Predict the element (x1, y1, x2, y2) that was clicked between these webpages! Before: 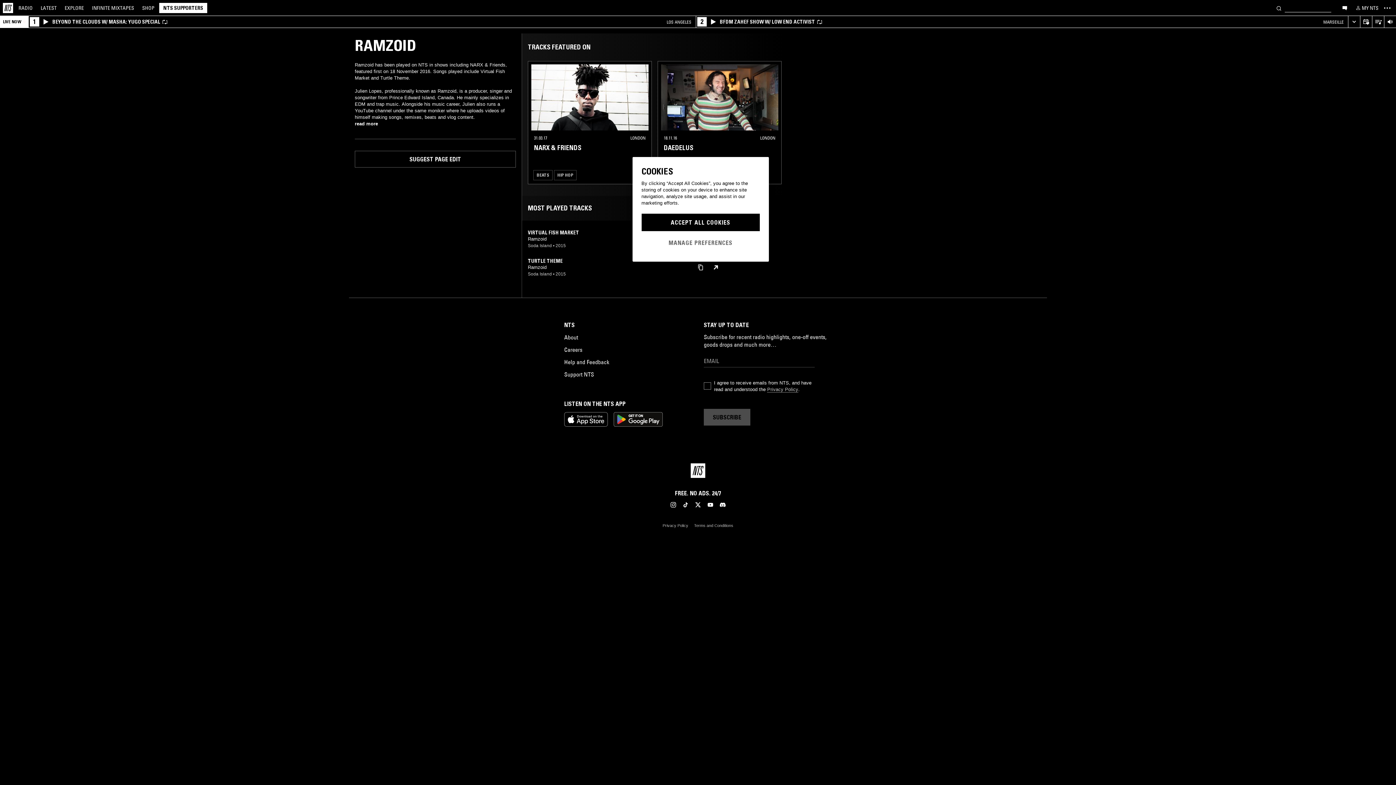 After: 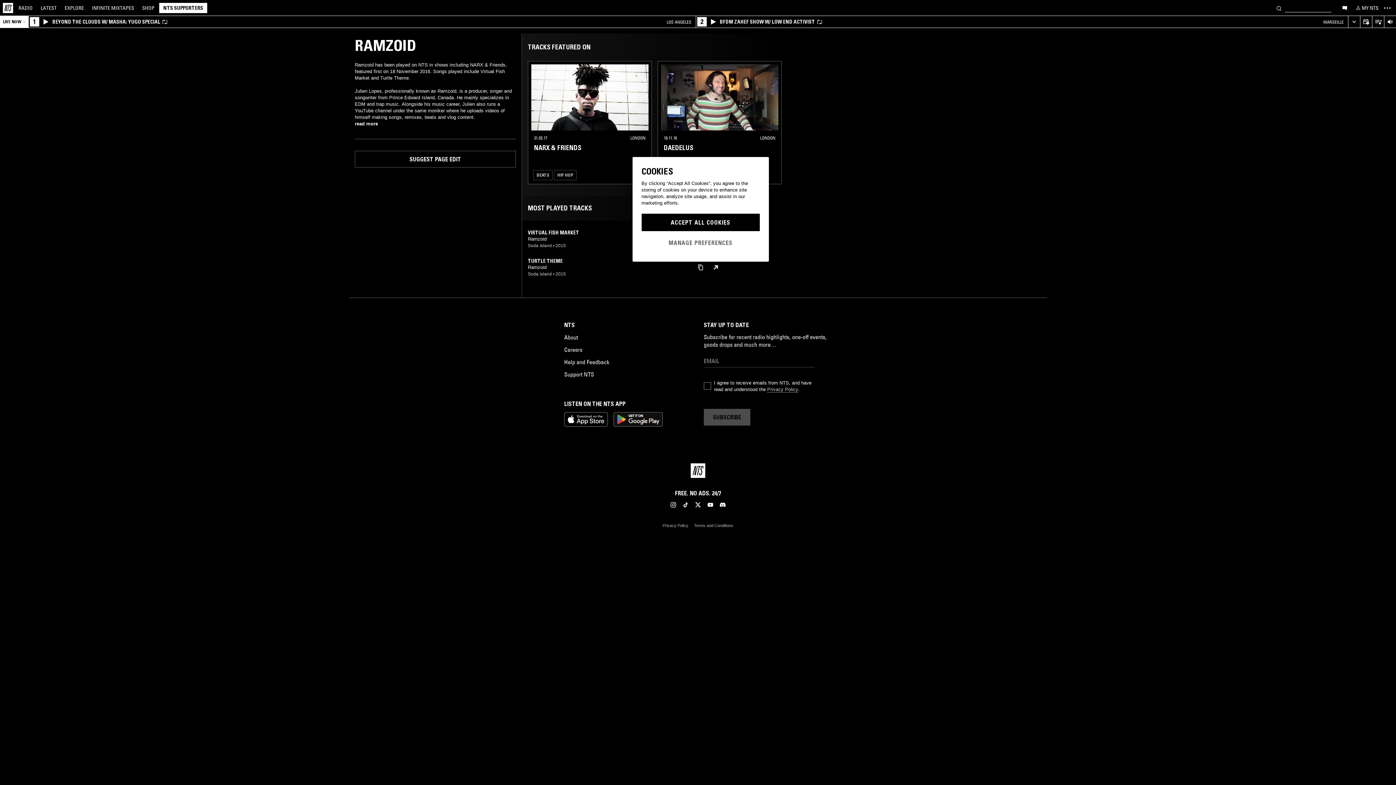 Action: bbox: (669, 500, 677, 509)